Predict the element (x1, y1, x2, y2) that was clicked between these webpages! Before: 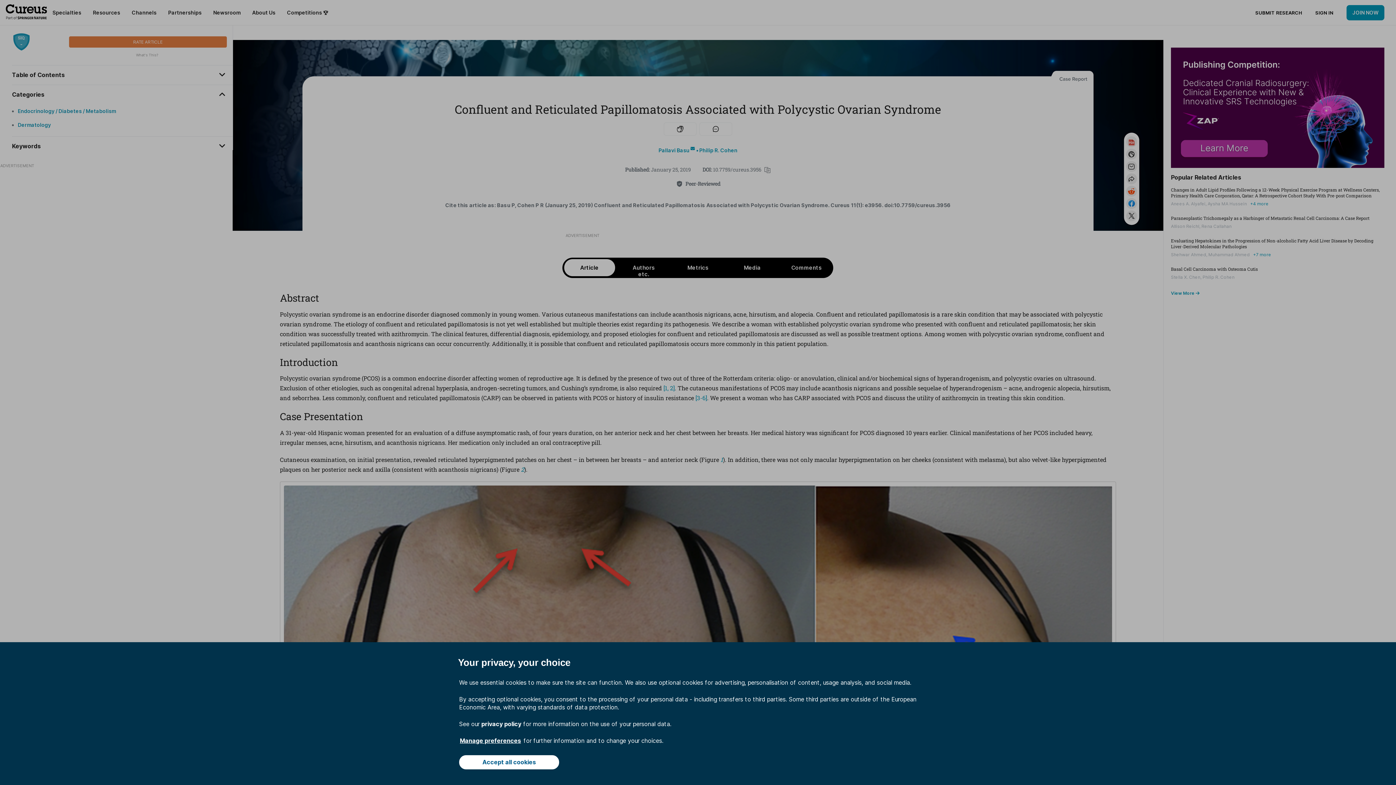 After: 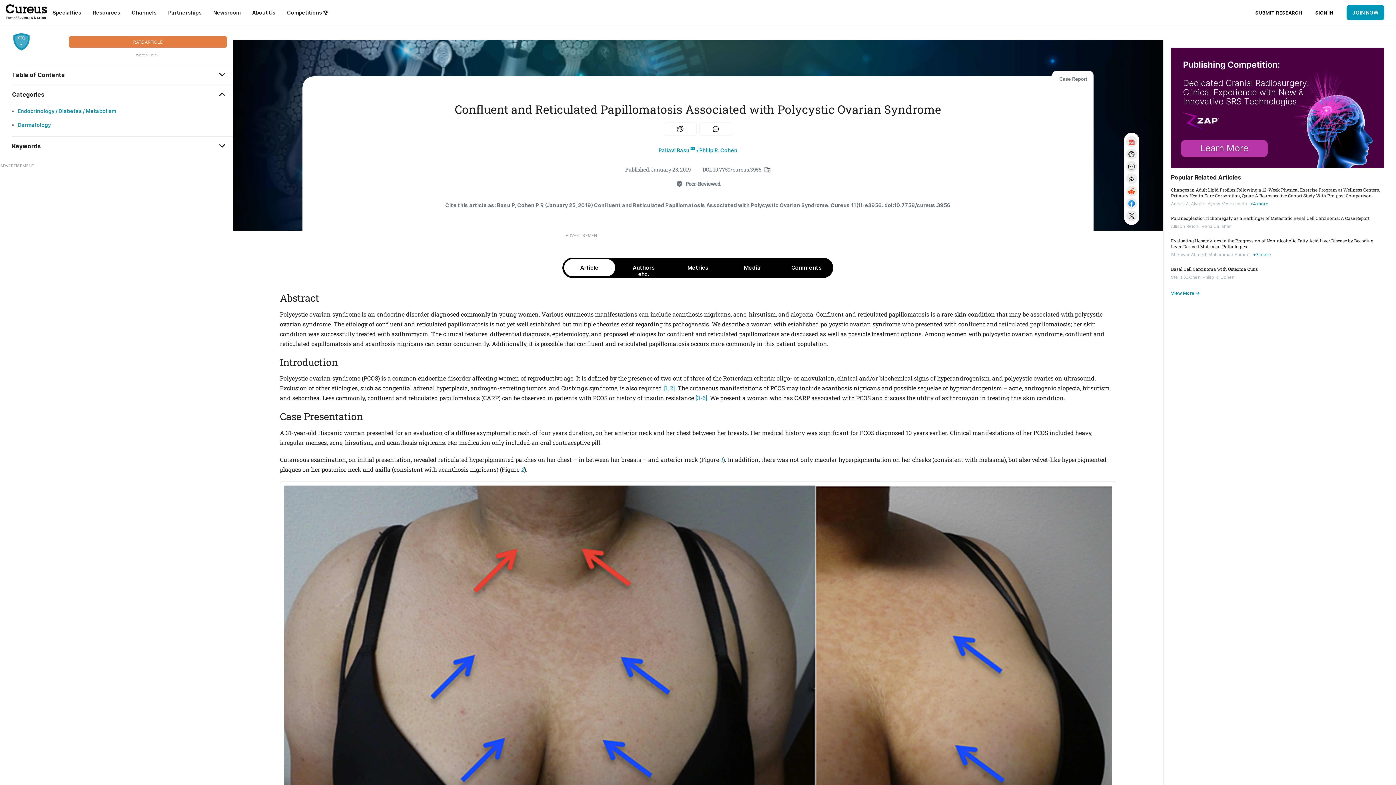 Action: label: Accept all cookies bbox: (459, 755, 559, 769)